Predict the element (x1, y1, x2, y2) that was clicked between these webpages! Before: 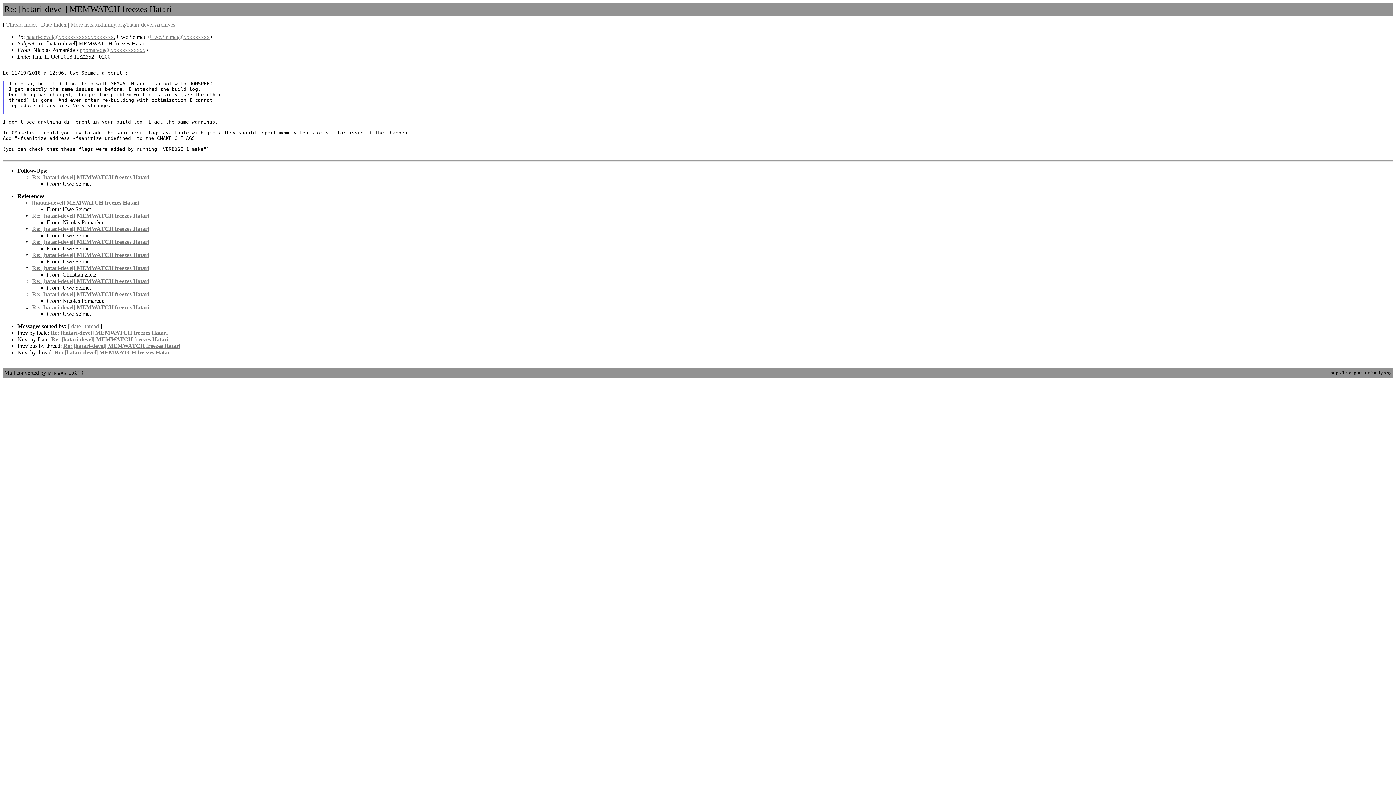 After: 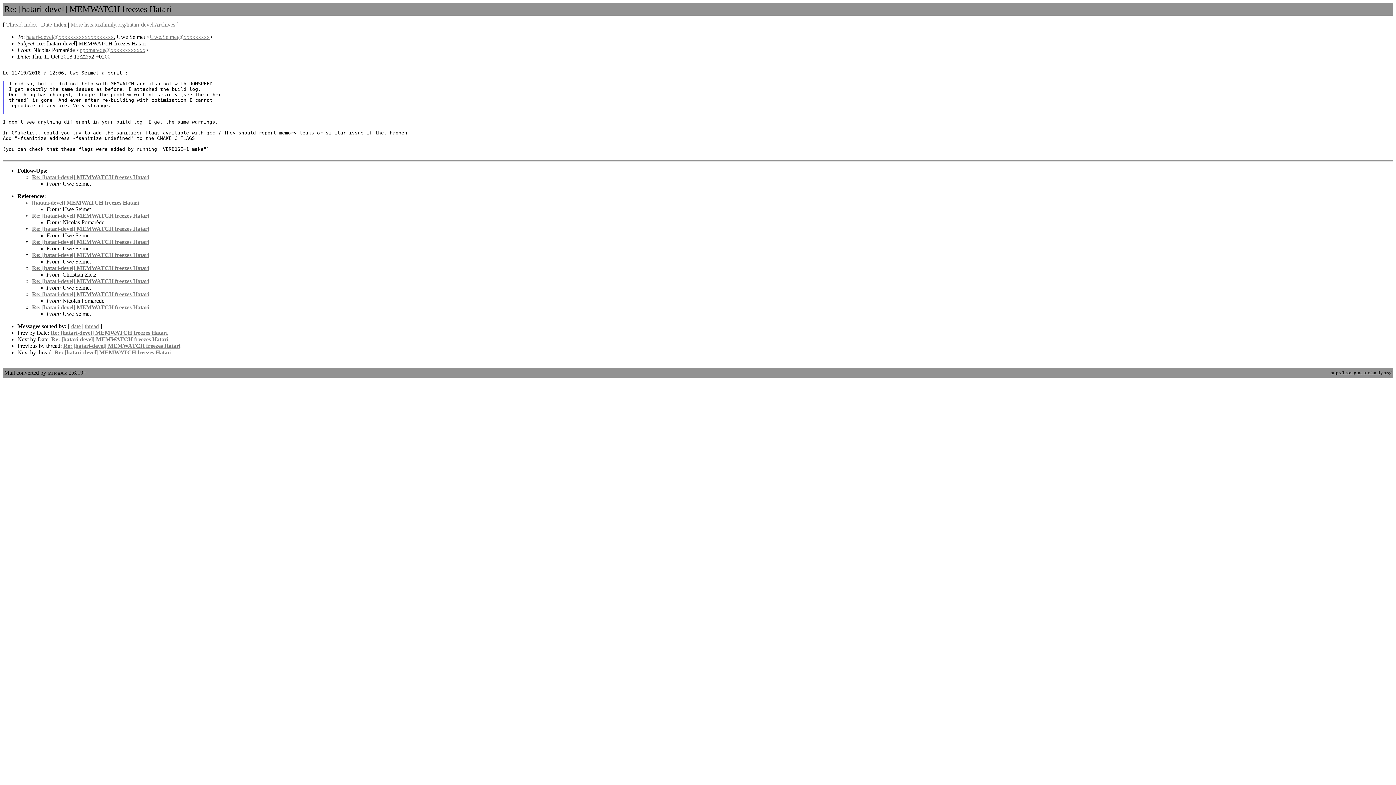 Action: bbox: (79, 46, 145, 53) label: npomarede@xxxxxxxxxxxx